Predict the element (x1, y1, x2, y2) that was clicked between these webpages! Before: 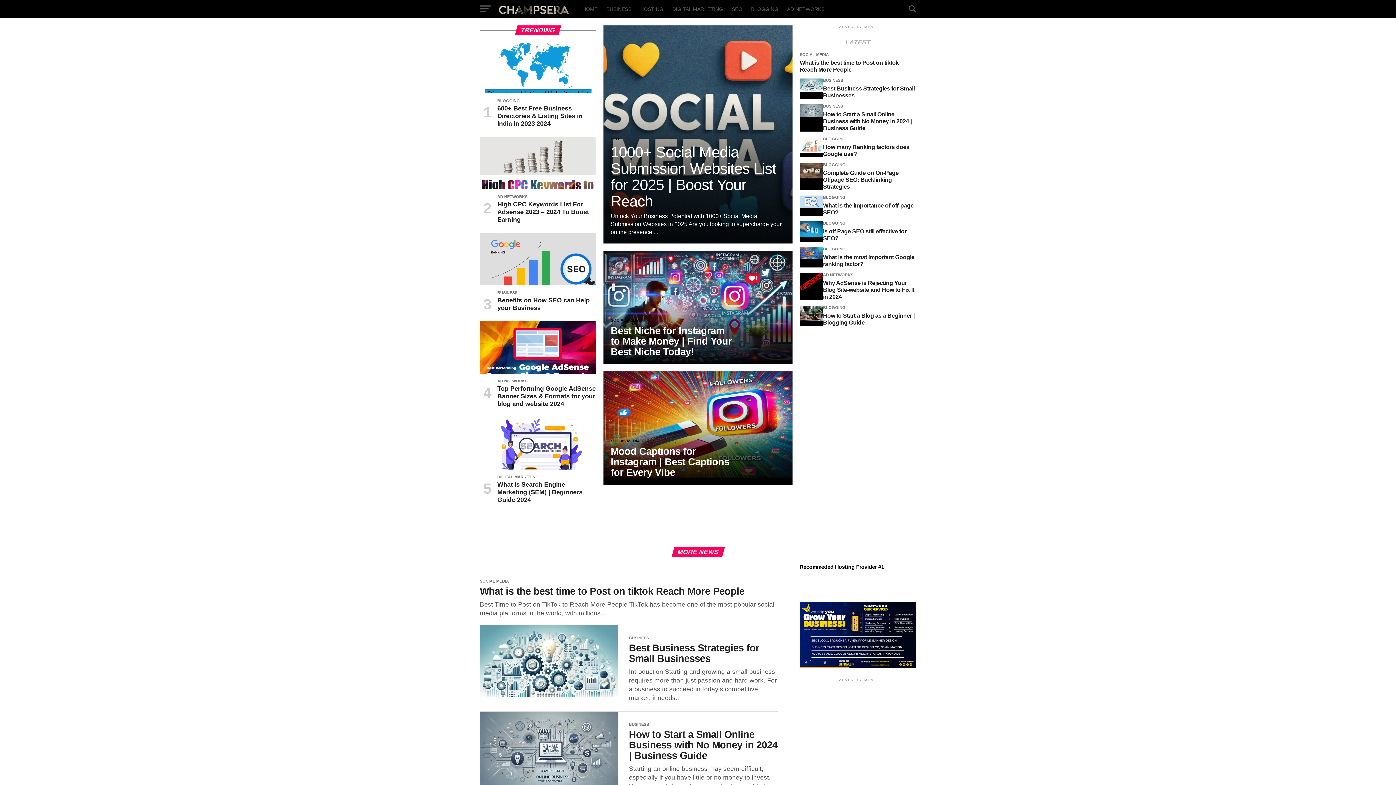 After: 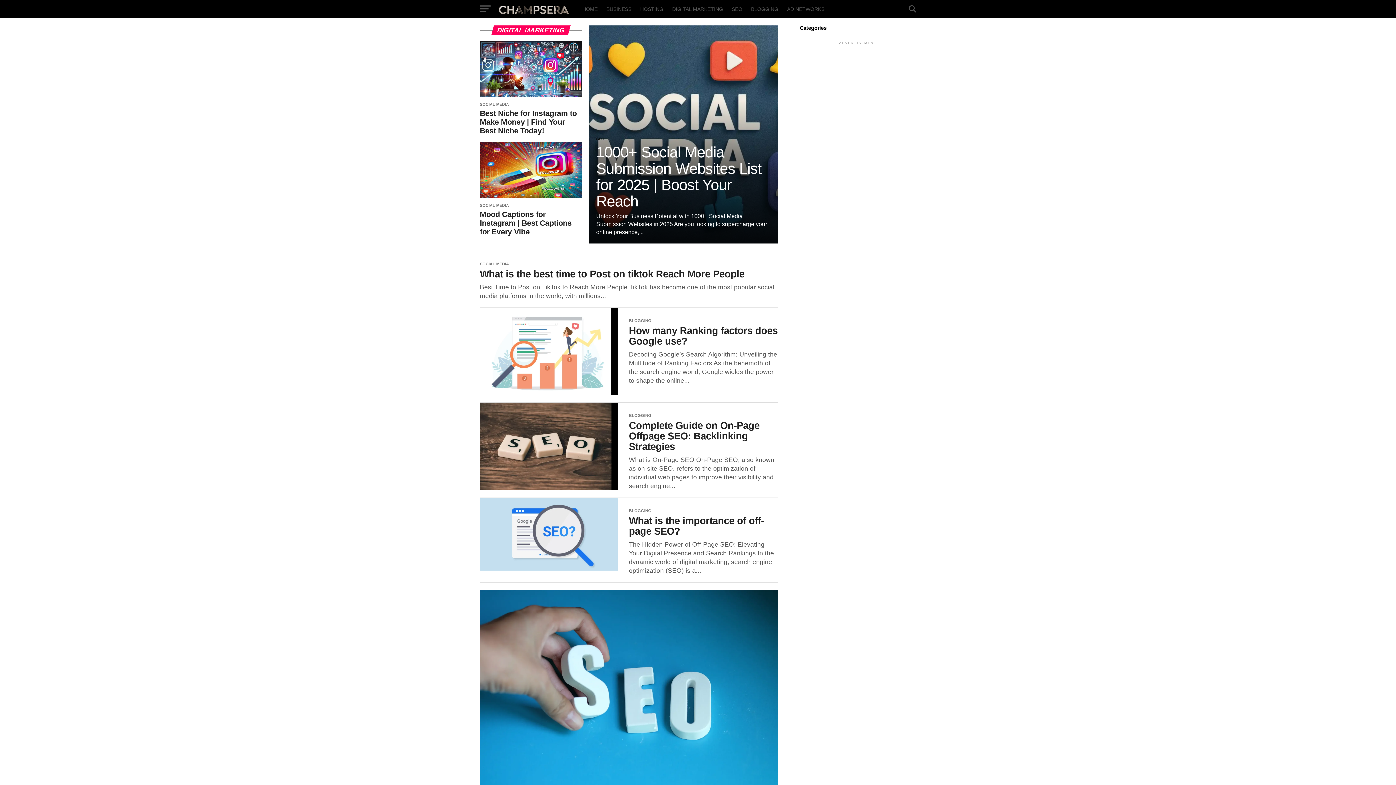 Action: bbox: (668, 0, 727, 18) label: DIGITAL MARKETING